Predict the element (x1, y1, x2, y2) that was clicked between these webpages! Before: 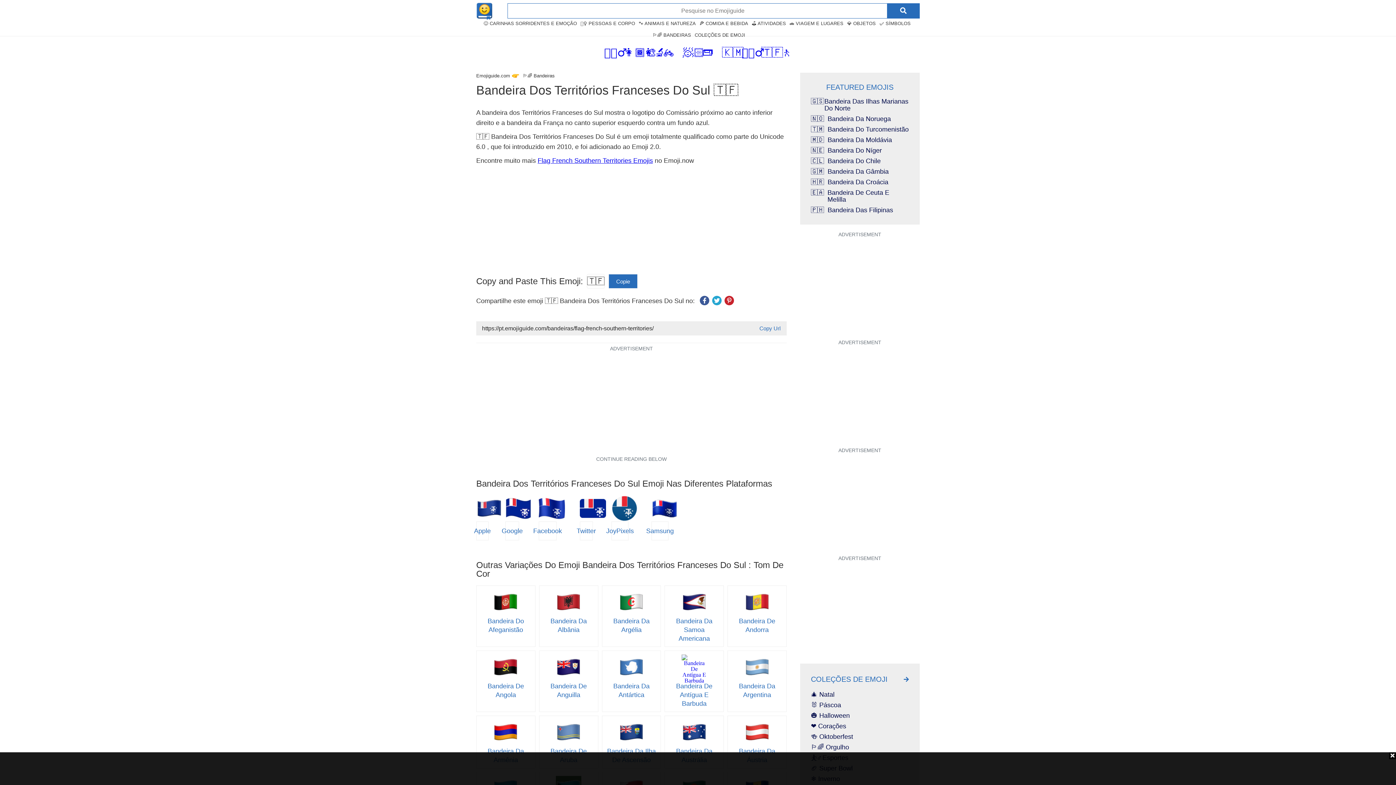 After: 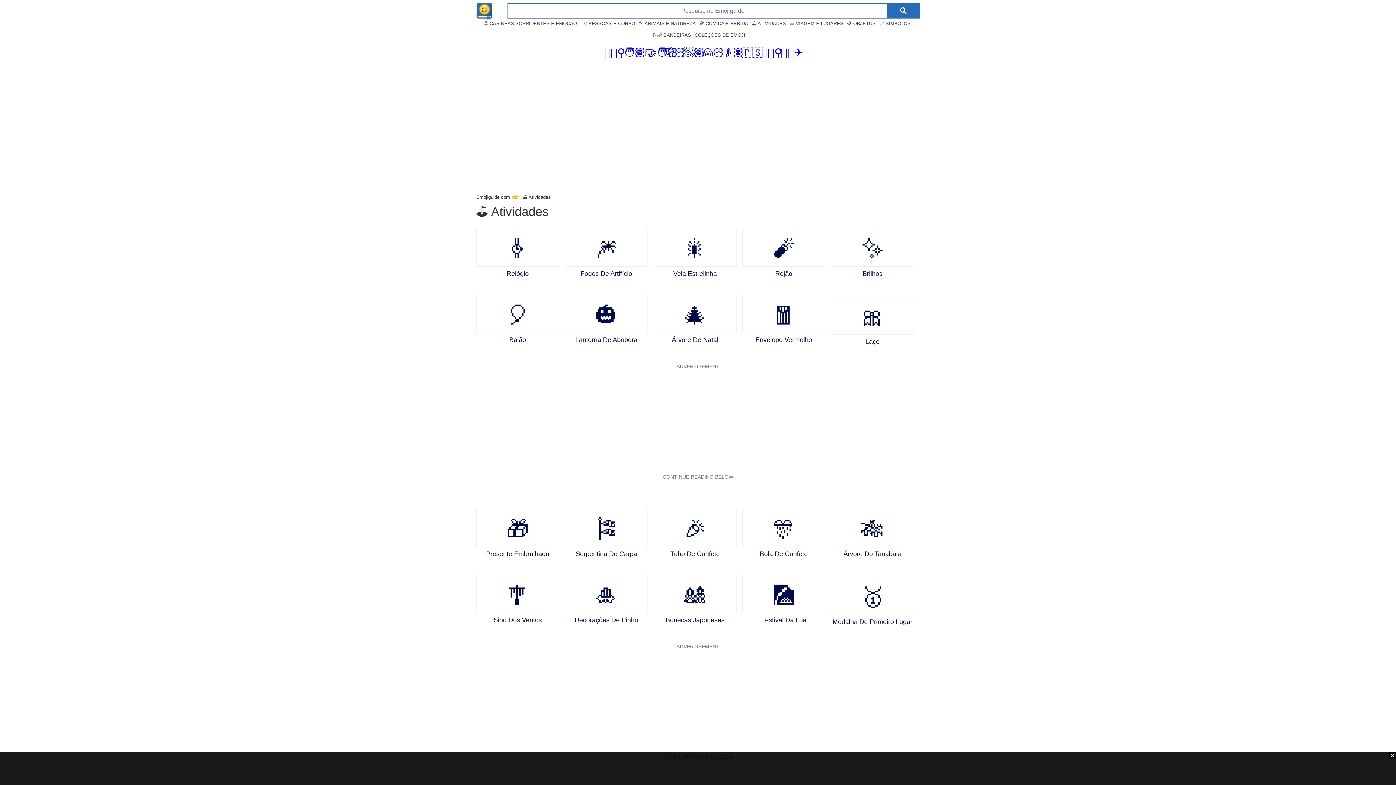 Action: bbox: (752, 20, 786, 26) label: ⛳ ATIVIDADES